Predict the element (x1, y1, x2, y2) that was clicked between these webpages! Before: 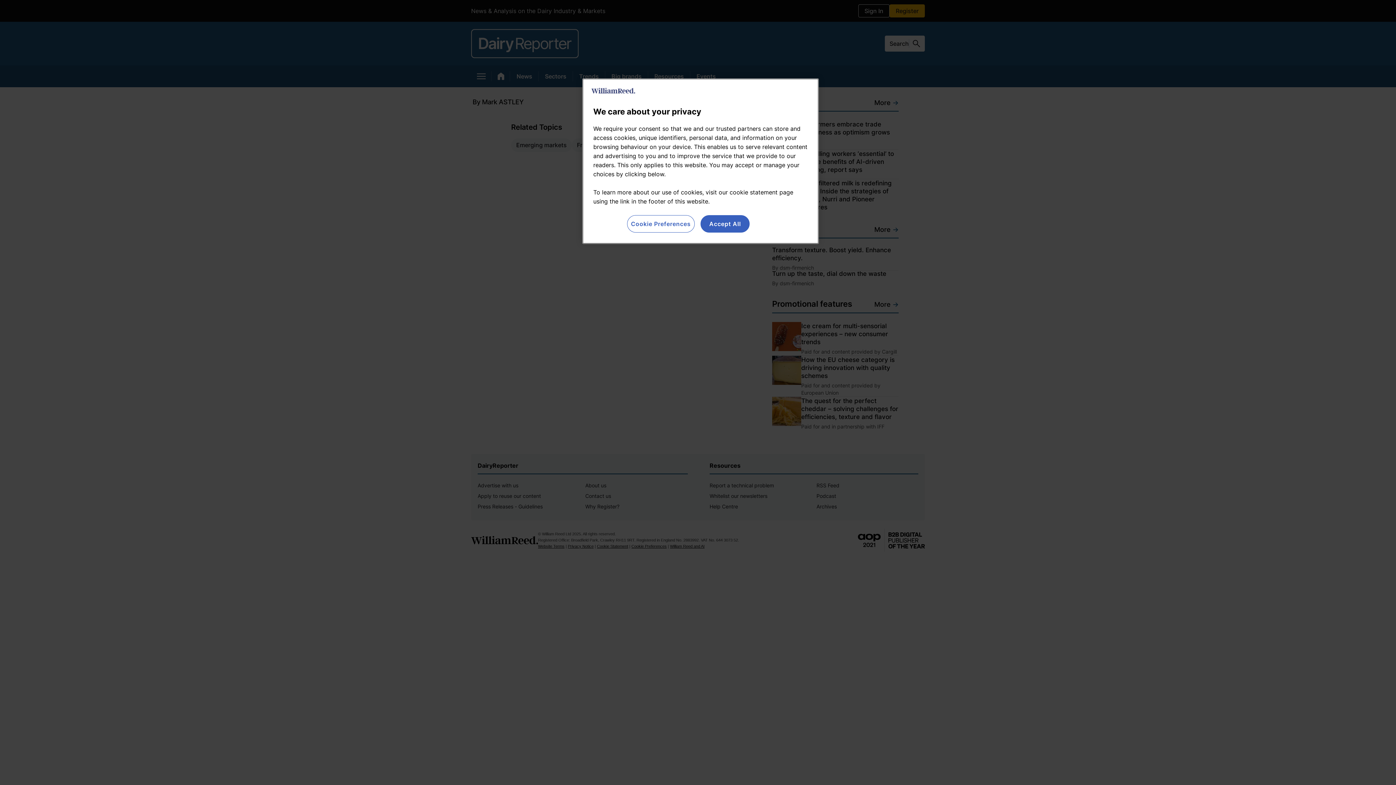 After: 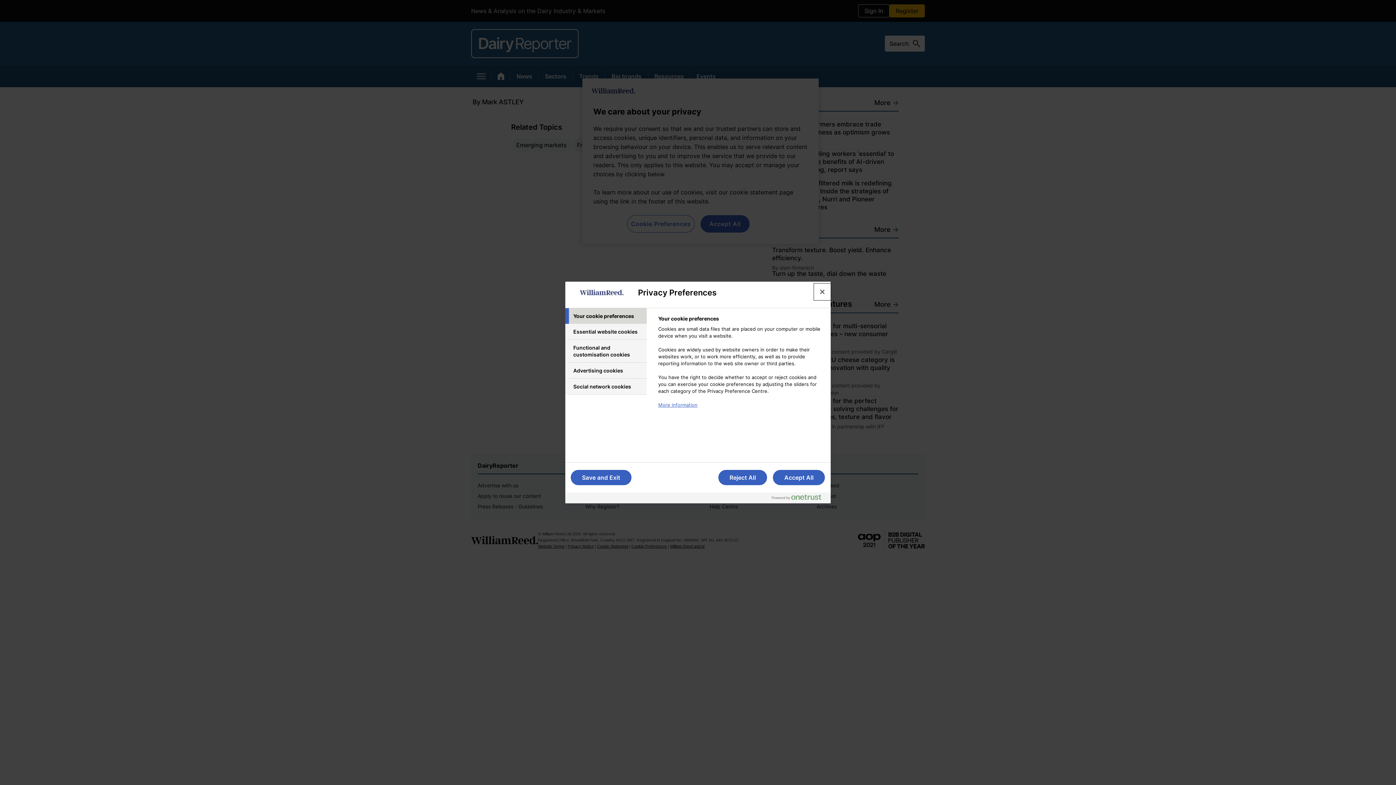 Action: bbox: (627, 215, 694, 232) label: Cookie Preferences